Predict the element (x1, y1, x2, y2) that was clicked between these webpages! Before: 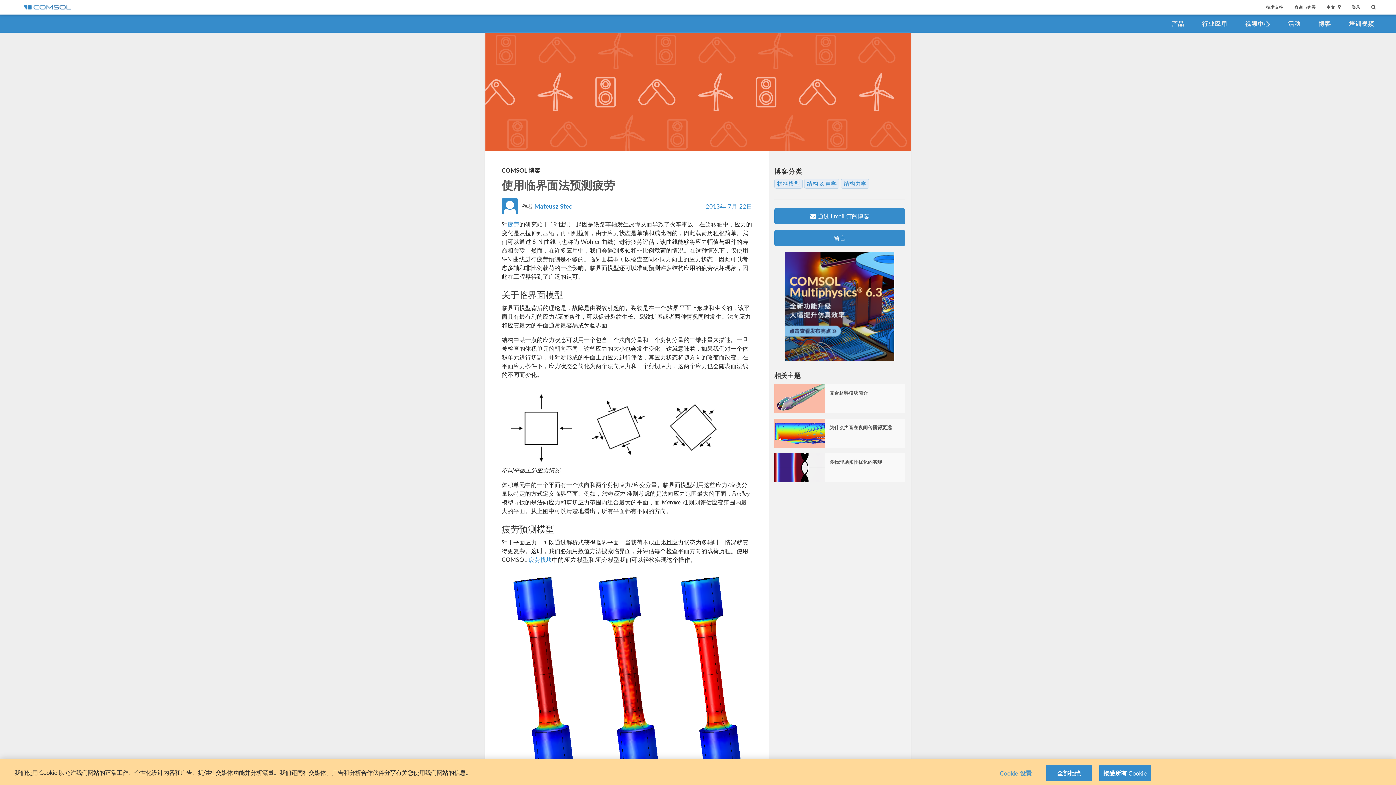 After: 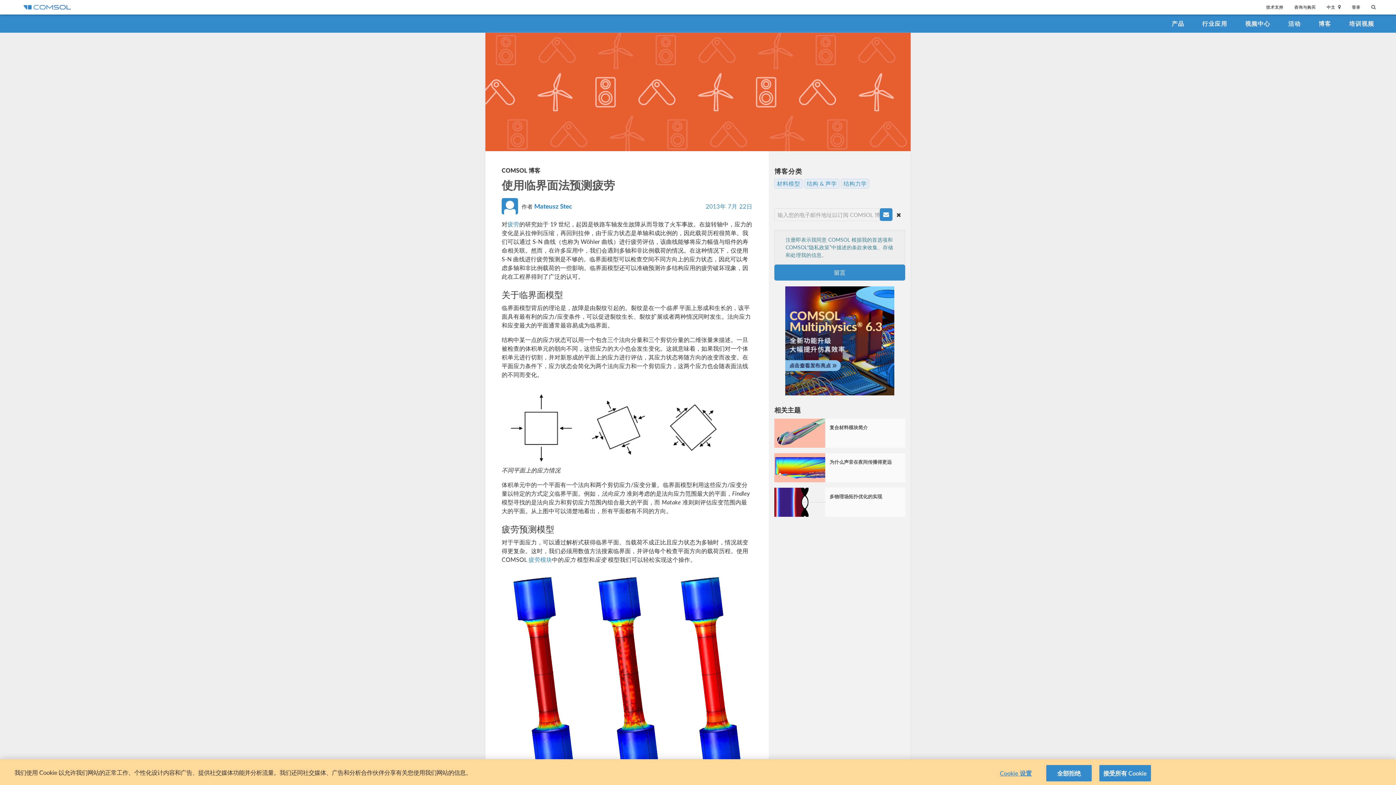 Action: bbox: (774, 208, 905, 224) label:  通过 Email 订阅博客